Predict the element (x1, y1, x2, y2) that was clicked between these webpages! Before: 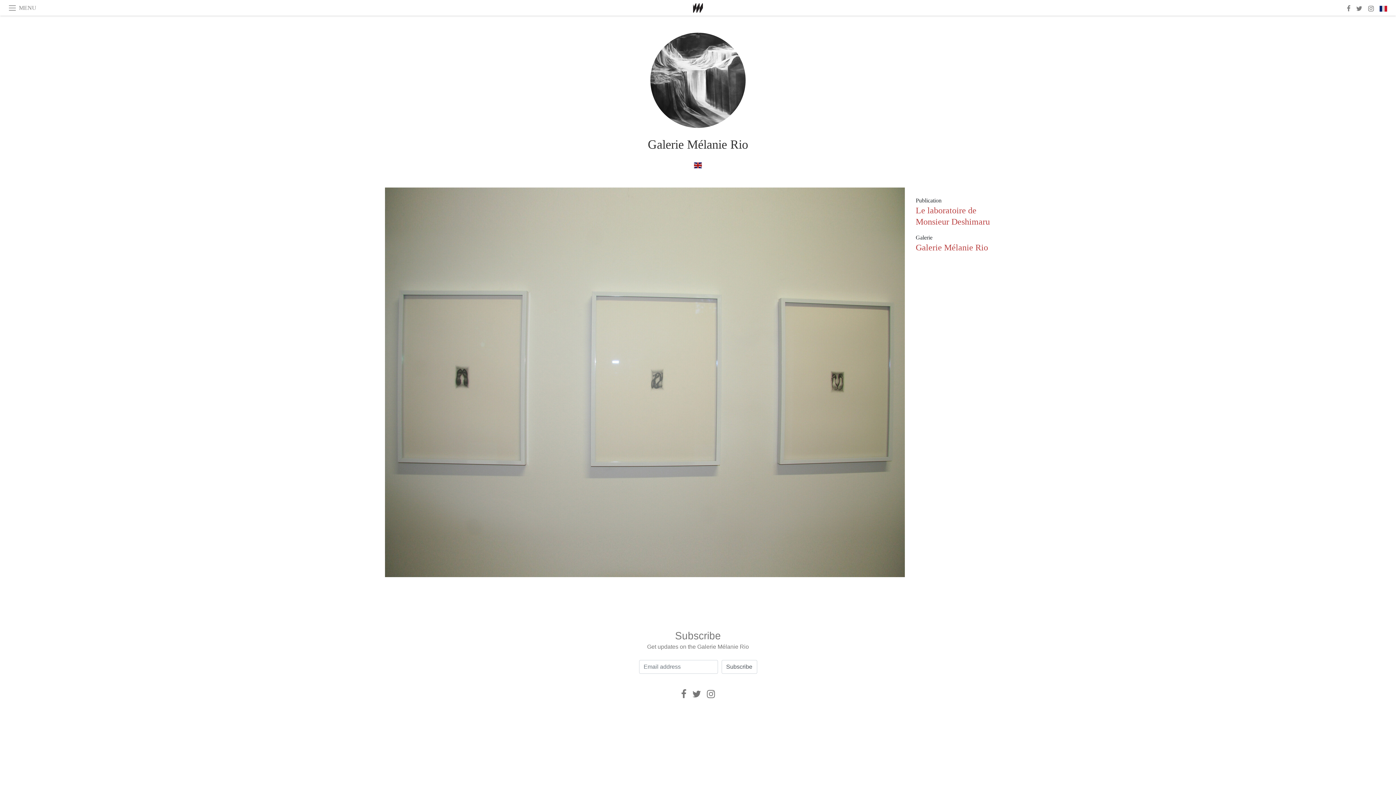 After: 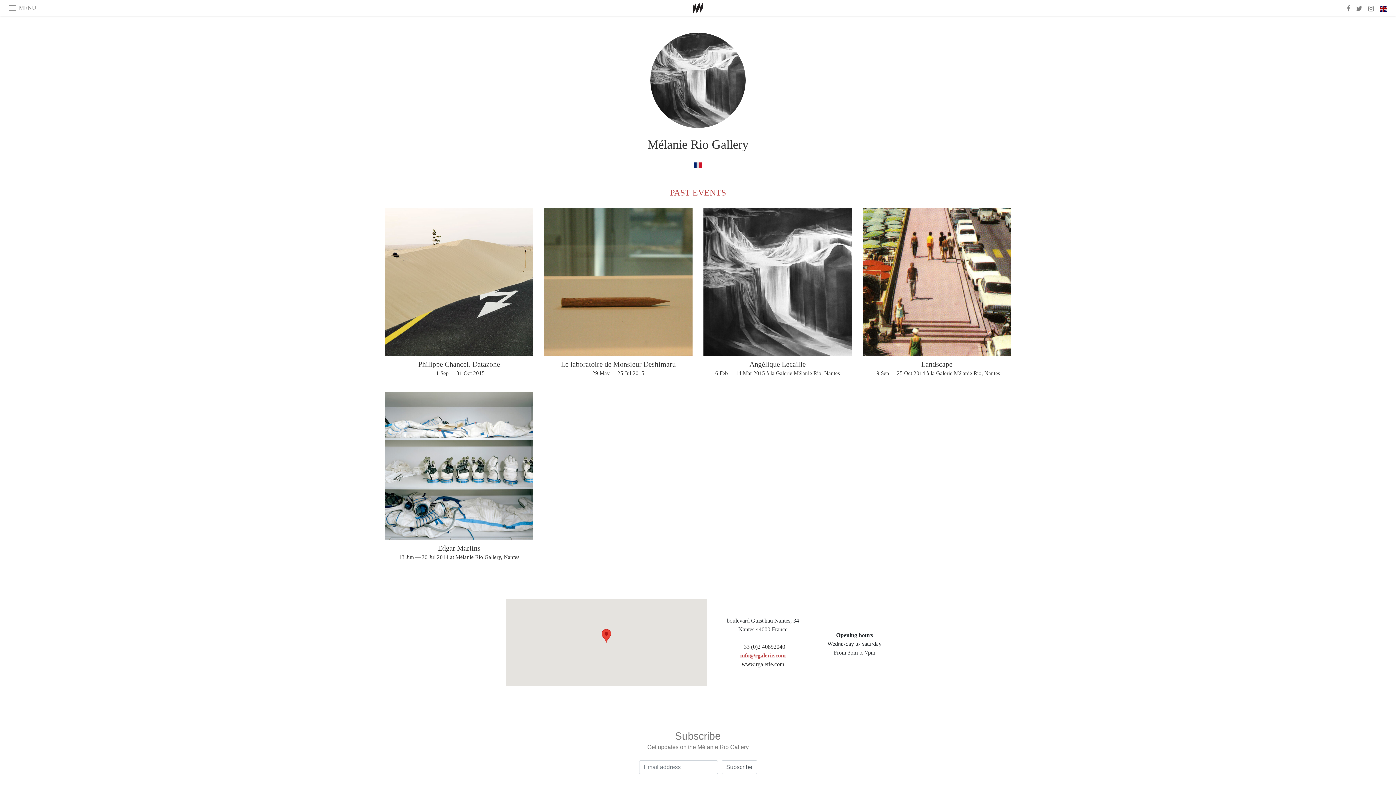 Action: bbox: (694, 162, 702, 168) label: à anglais